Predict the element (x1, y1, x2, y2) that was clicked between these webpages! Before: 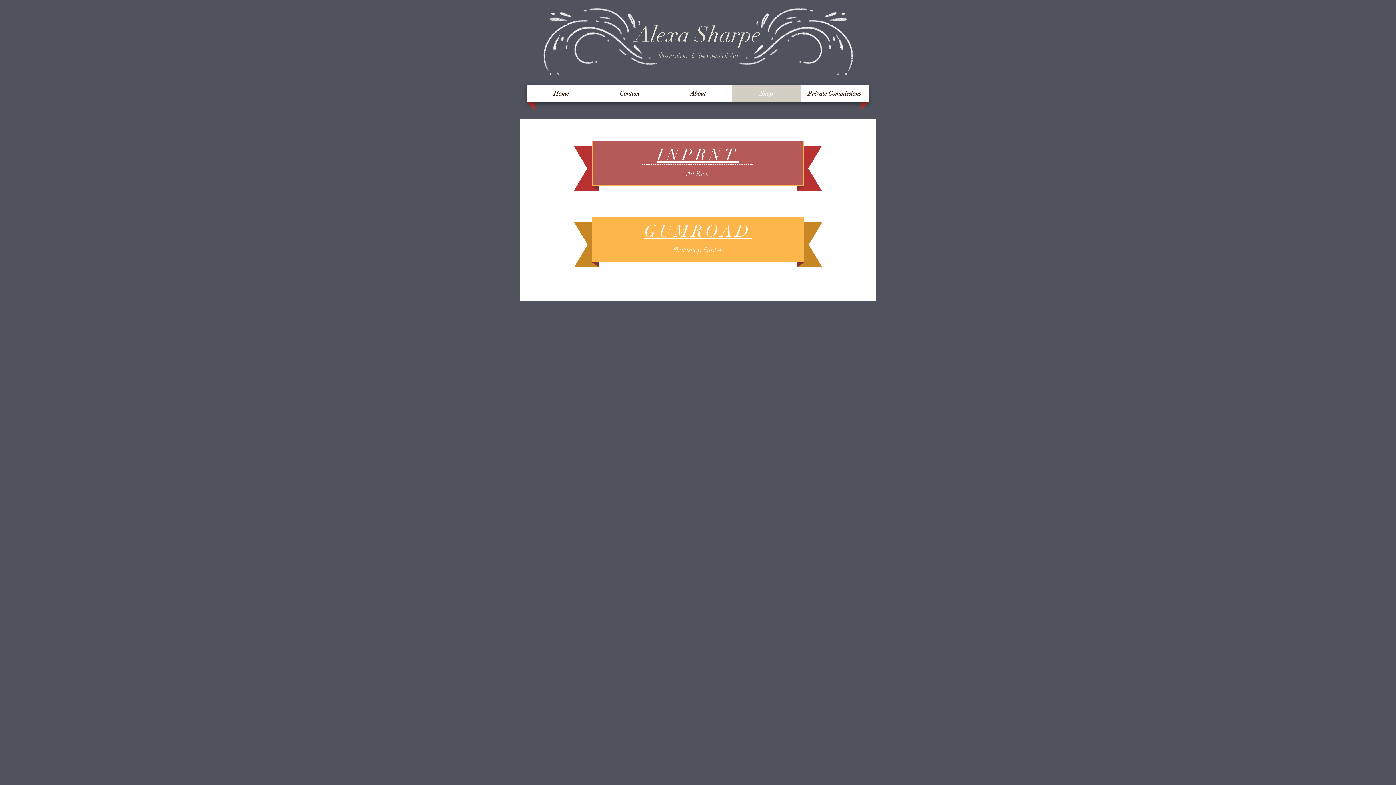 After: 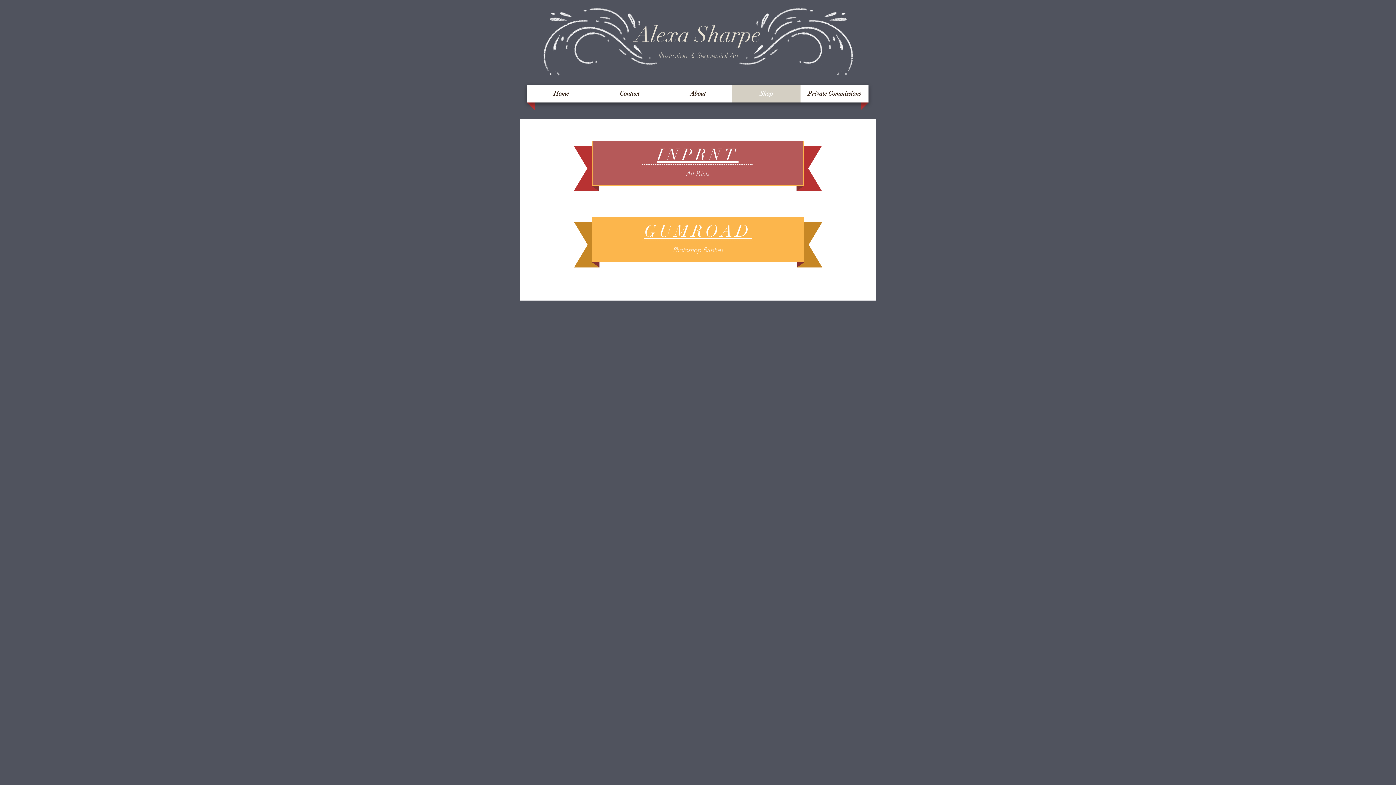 Action: bbox: (734, 84, 798, 102) label: Shop